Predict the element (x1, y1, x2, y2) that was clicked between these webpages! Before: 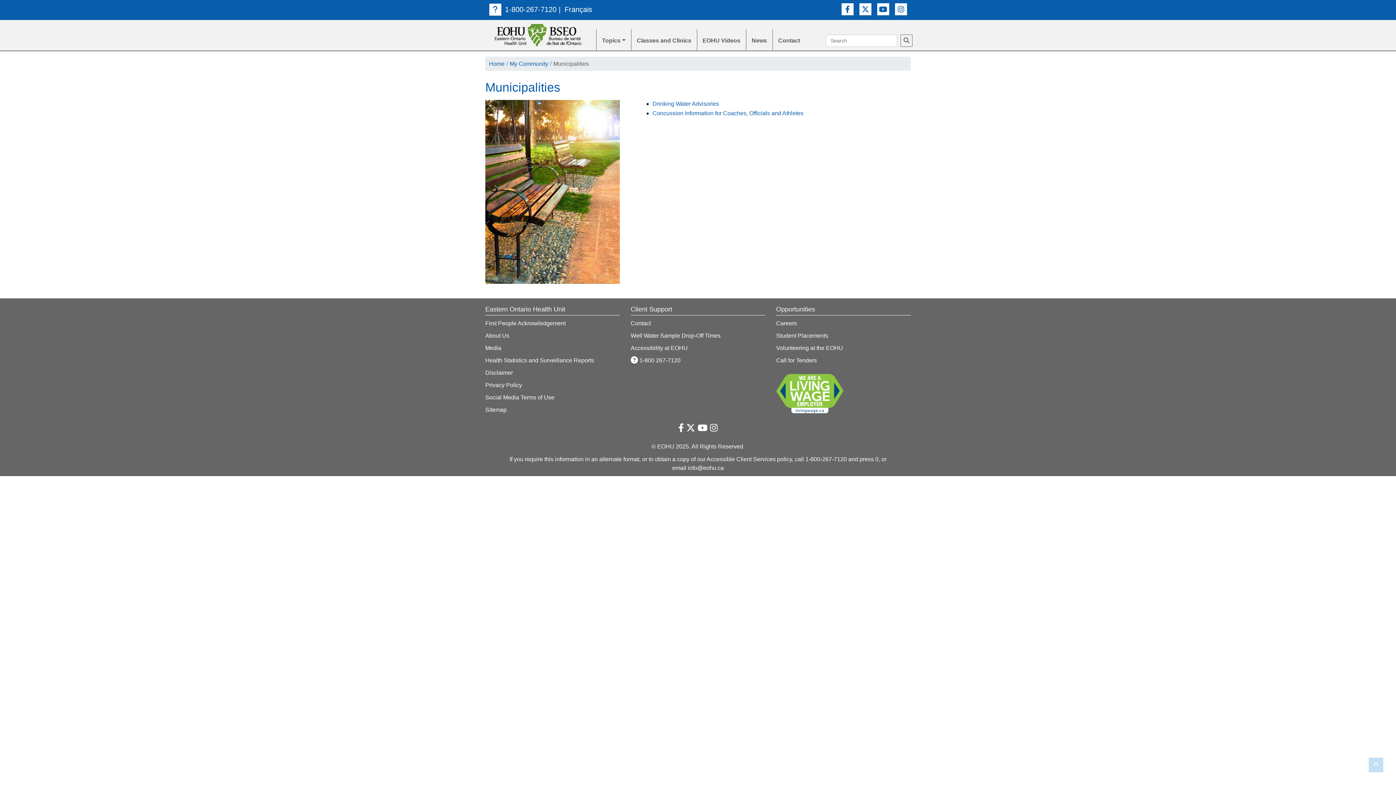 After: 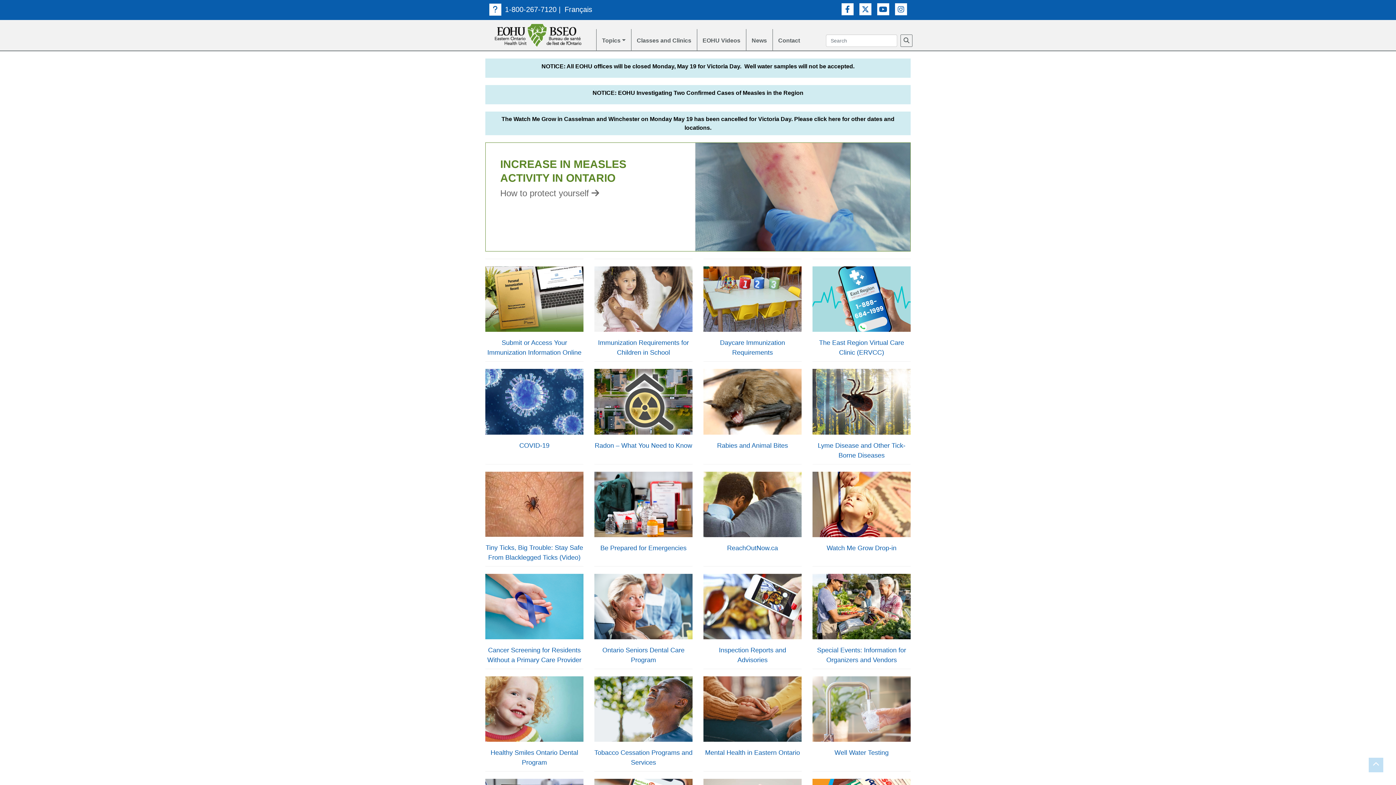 Action: bbox: (489, 60, 504, 66) label: Home